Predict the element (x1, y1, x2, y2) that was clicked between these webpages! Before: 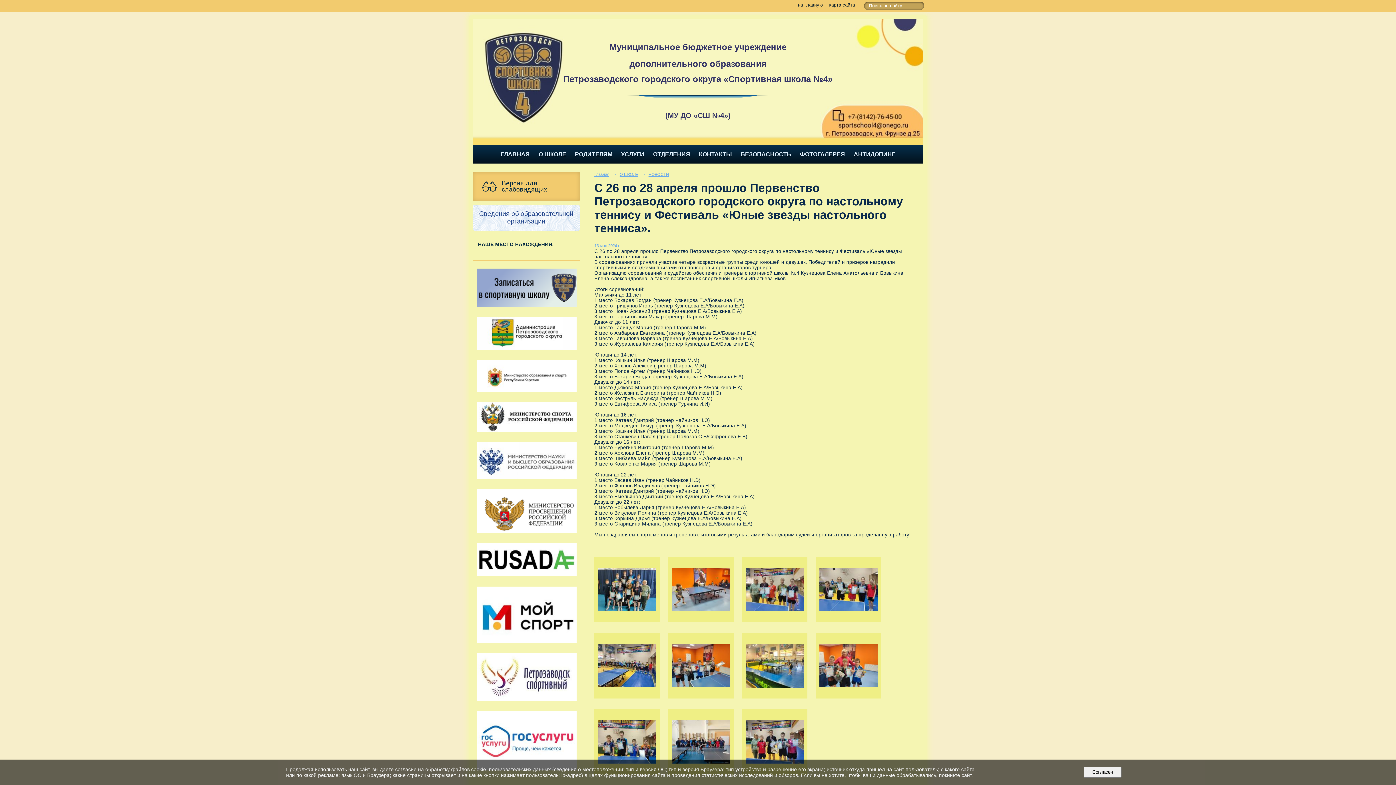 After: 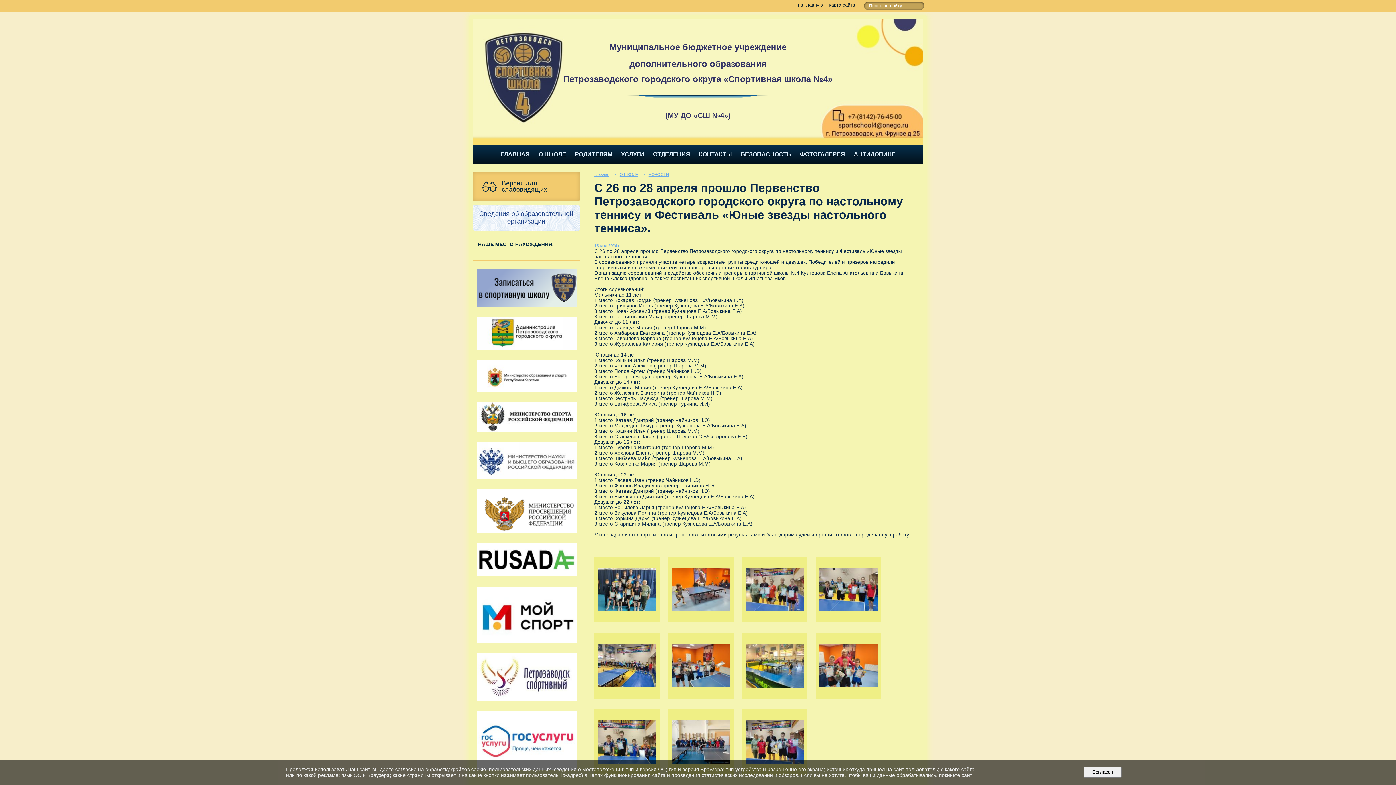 Action: bbox: (476, 711, 576, 770)